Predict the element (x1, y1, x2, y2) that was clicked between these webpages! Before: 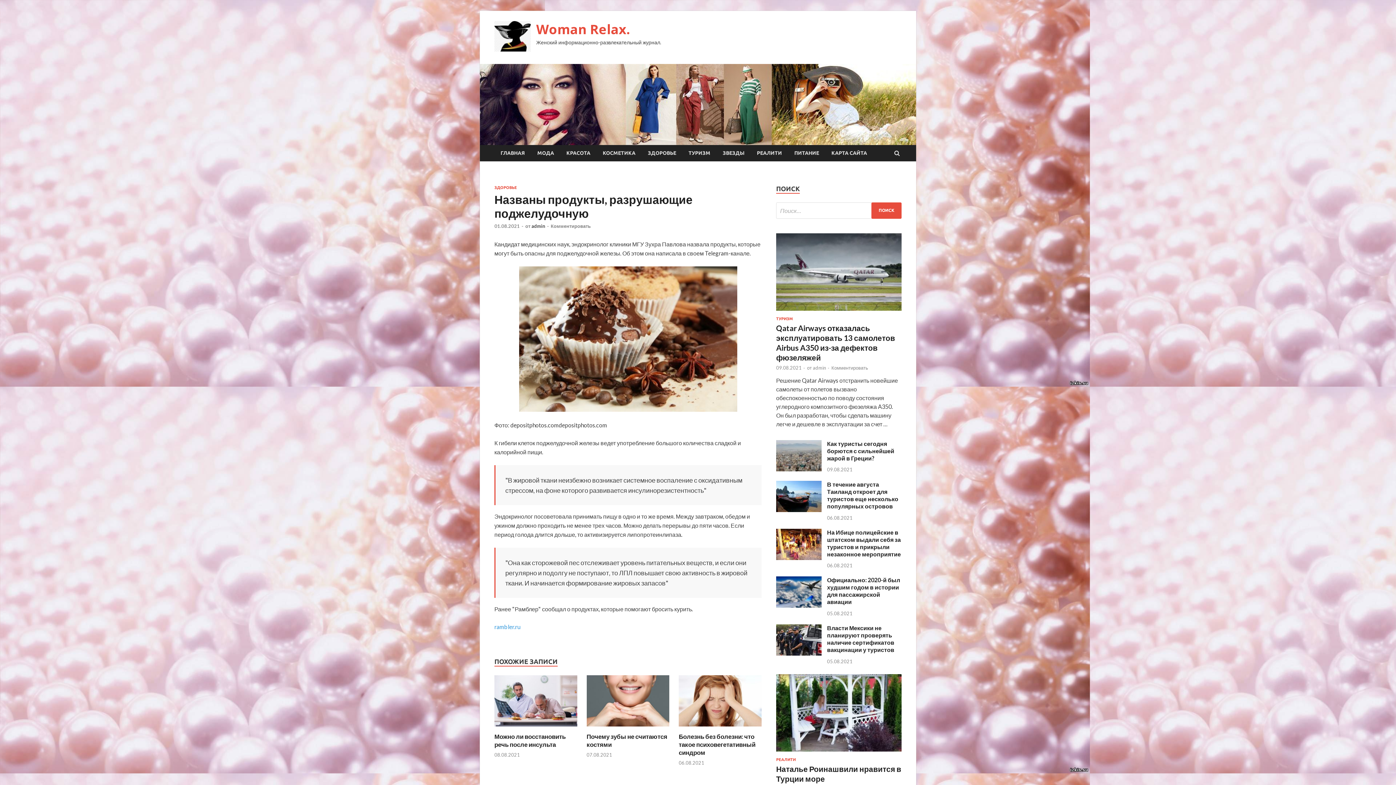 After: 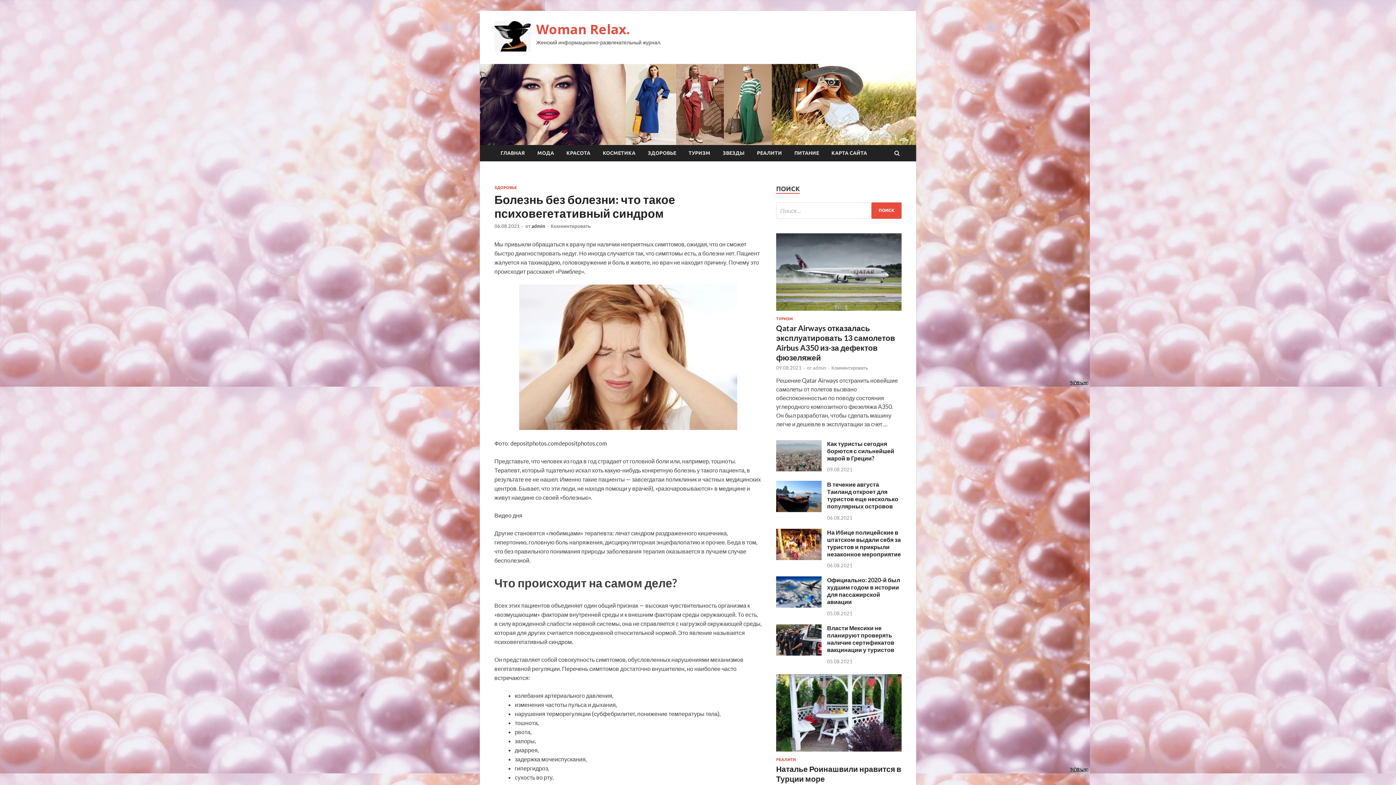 Action: label: Болезнь без болезни: что такое психовегетативный синдром bbox: (678, 733, 755, 756)